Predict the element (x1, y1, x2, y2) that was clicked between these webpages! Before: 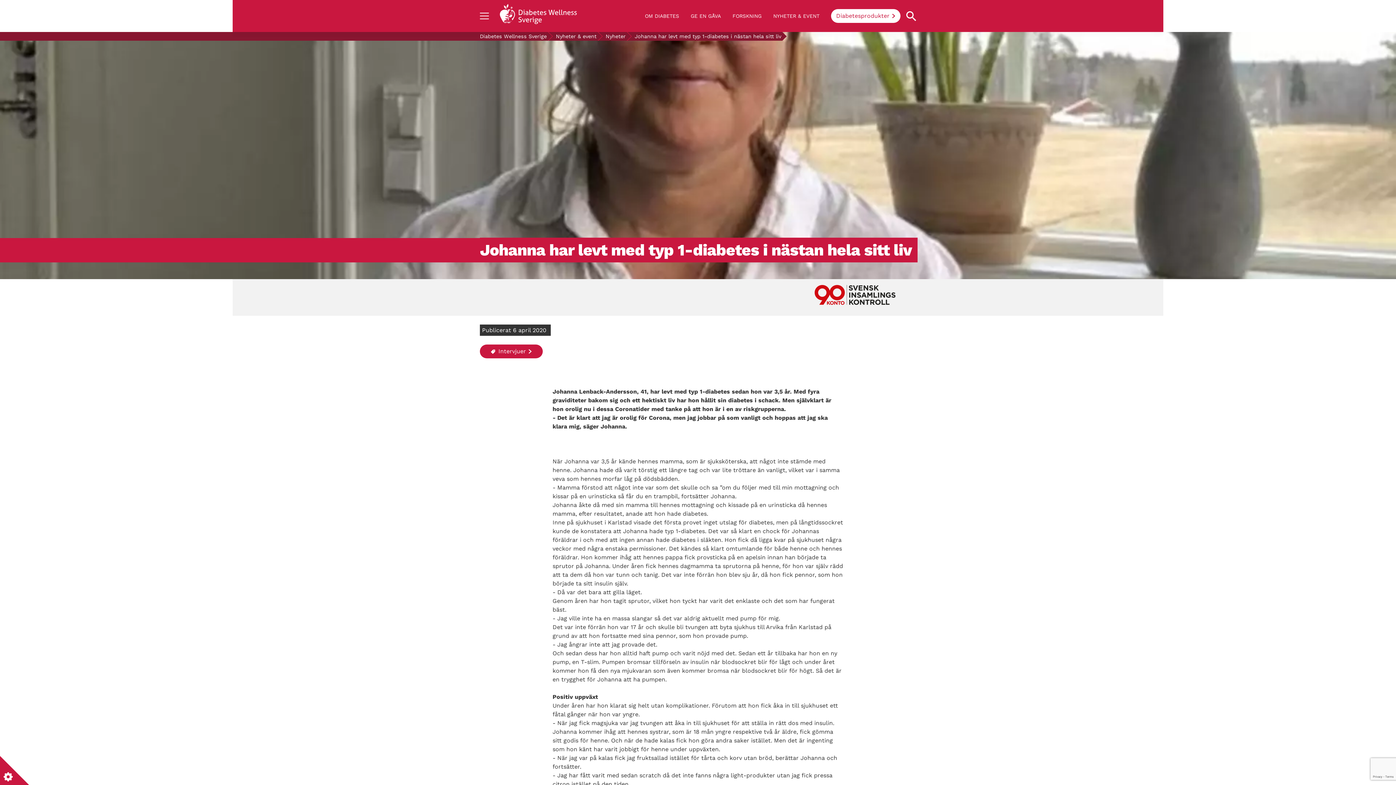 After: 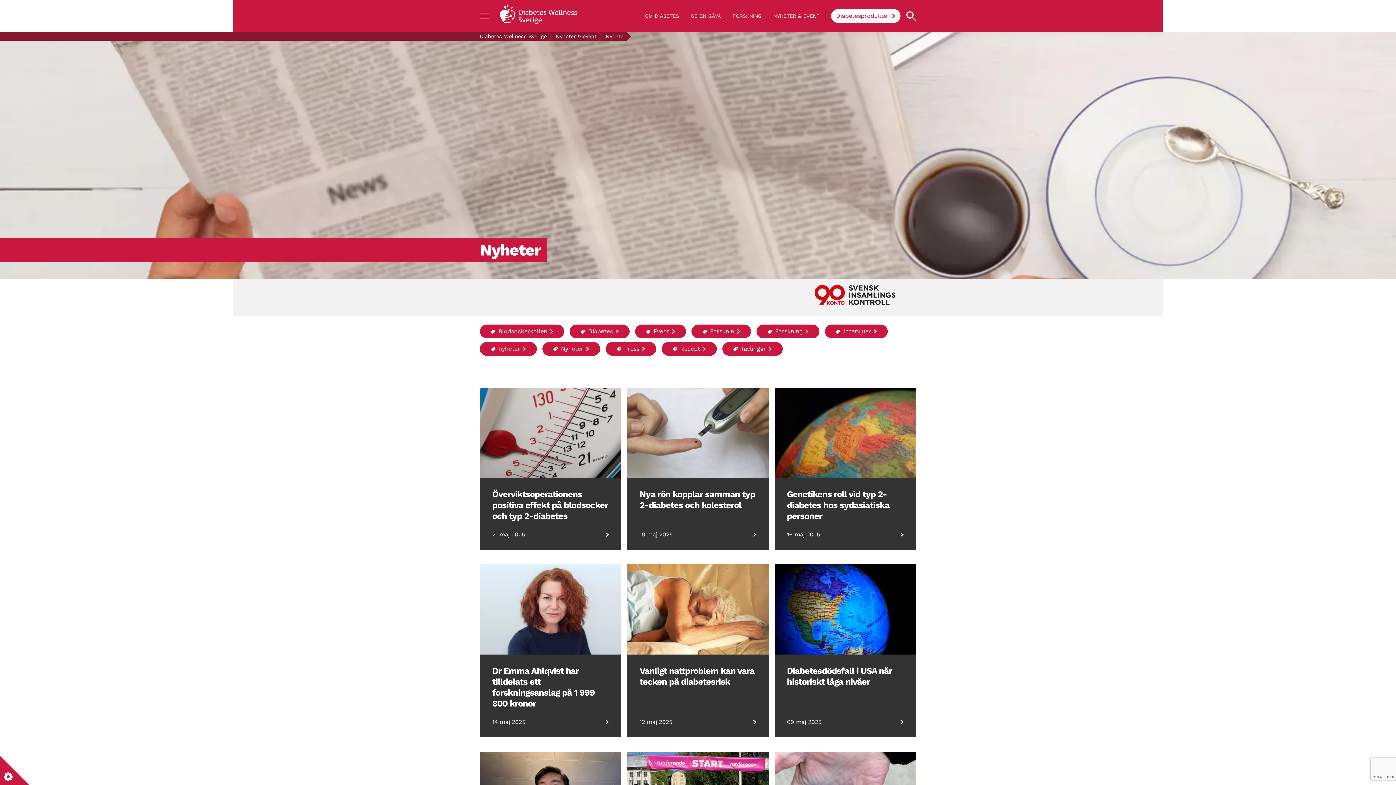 Action: label: Nyheter bbox: (605, 33, 625, 39)